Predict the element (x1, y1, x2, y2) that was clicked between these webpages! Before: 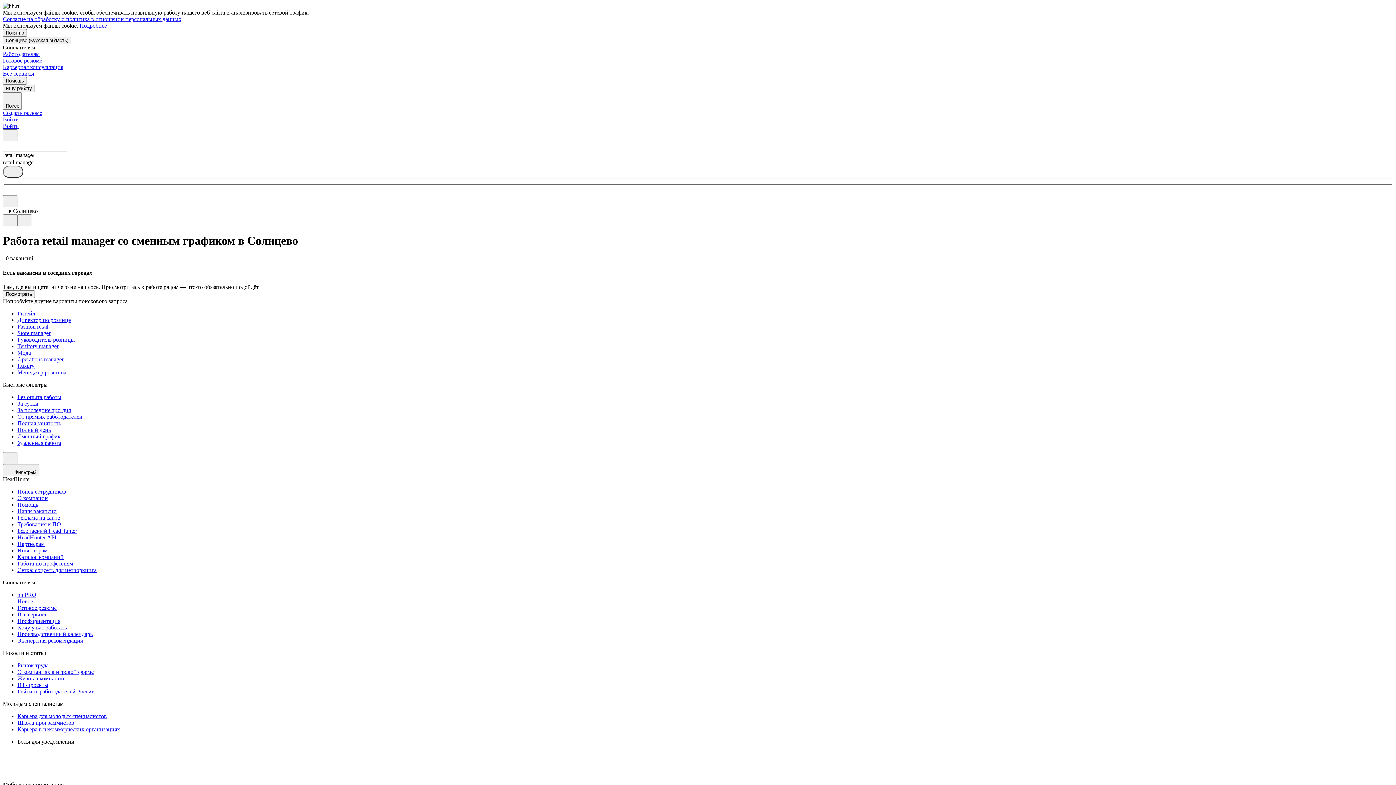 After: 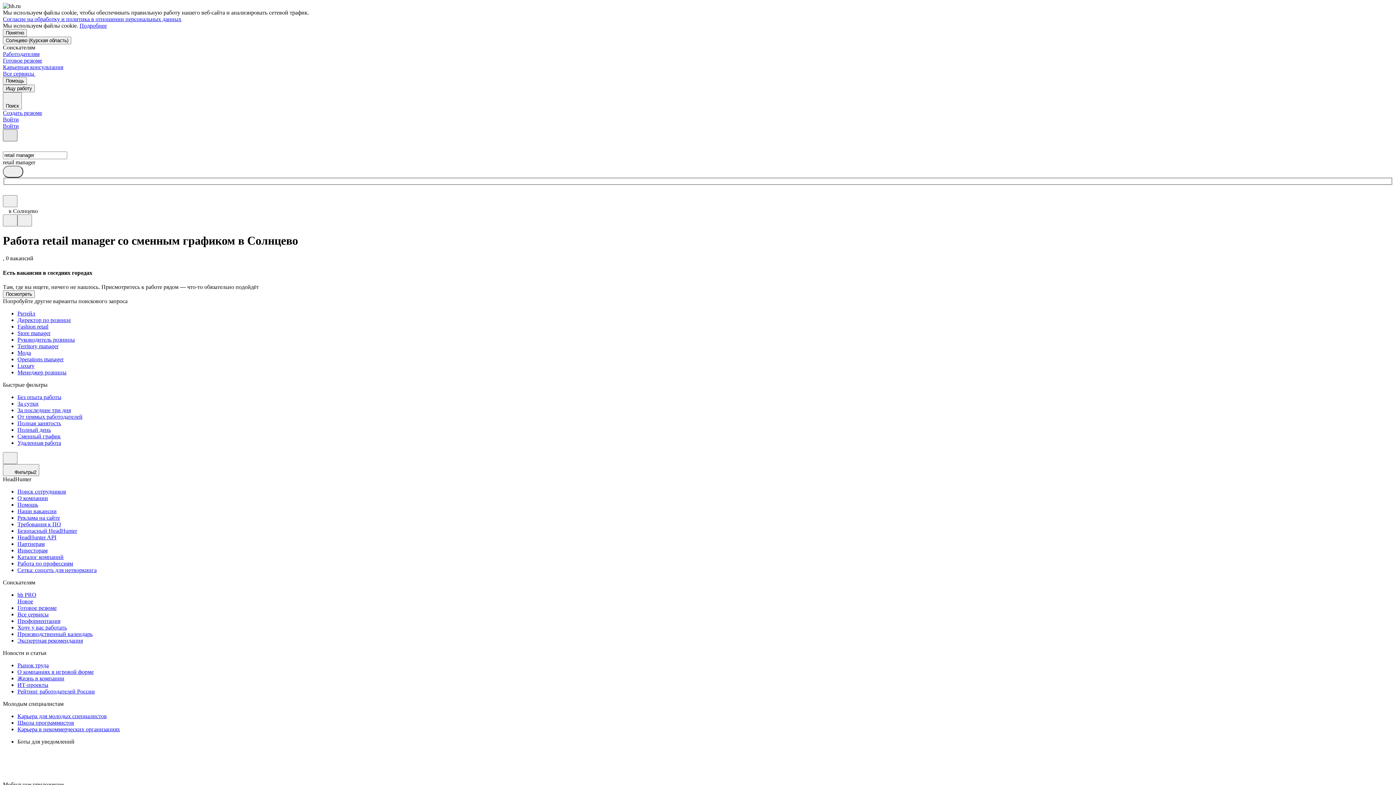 Action: bbox: (2, 129, 17, 141)